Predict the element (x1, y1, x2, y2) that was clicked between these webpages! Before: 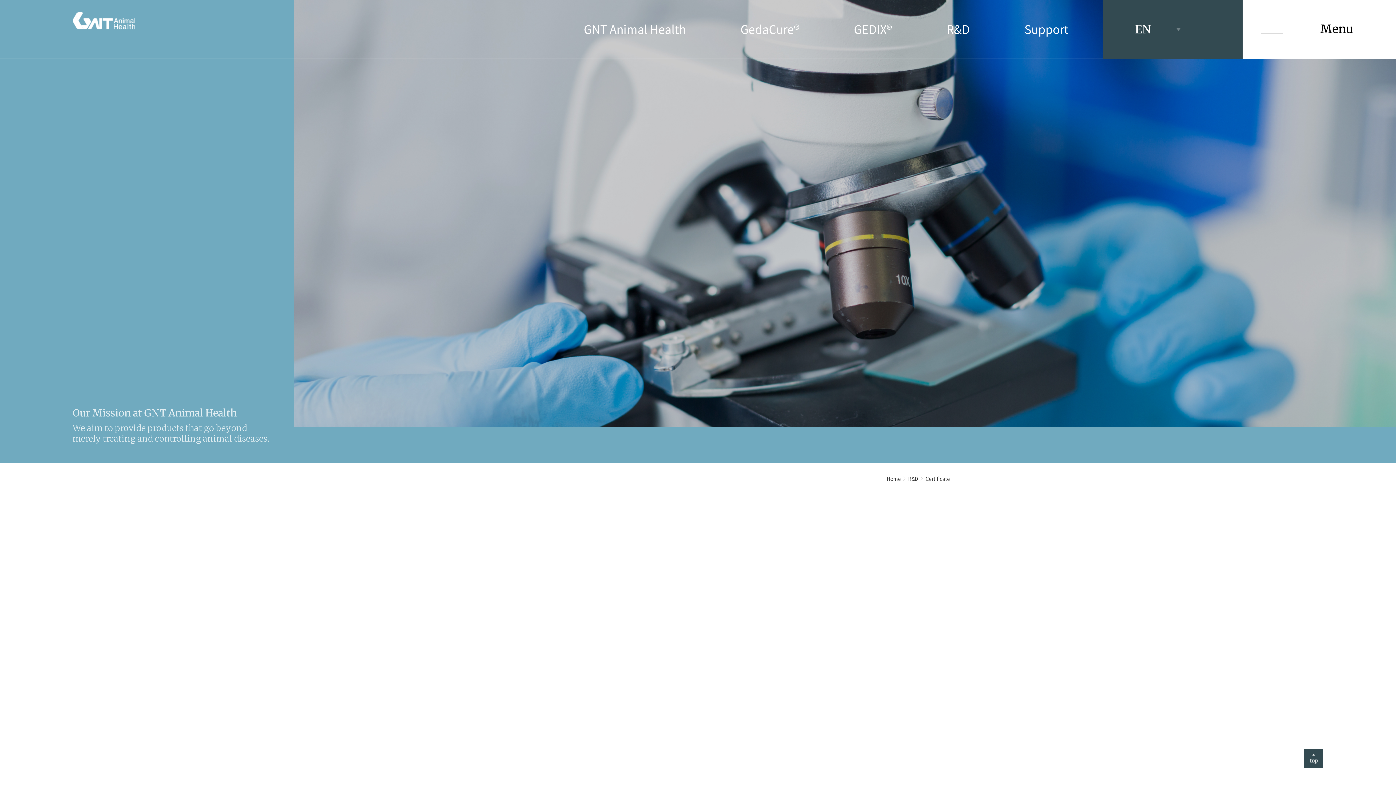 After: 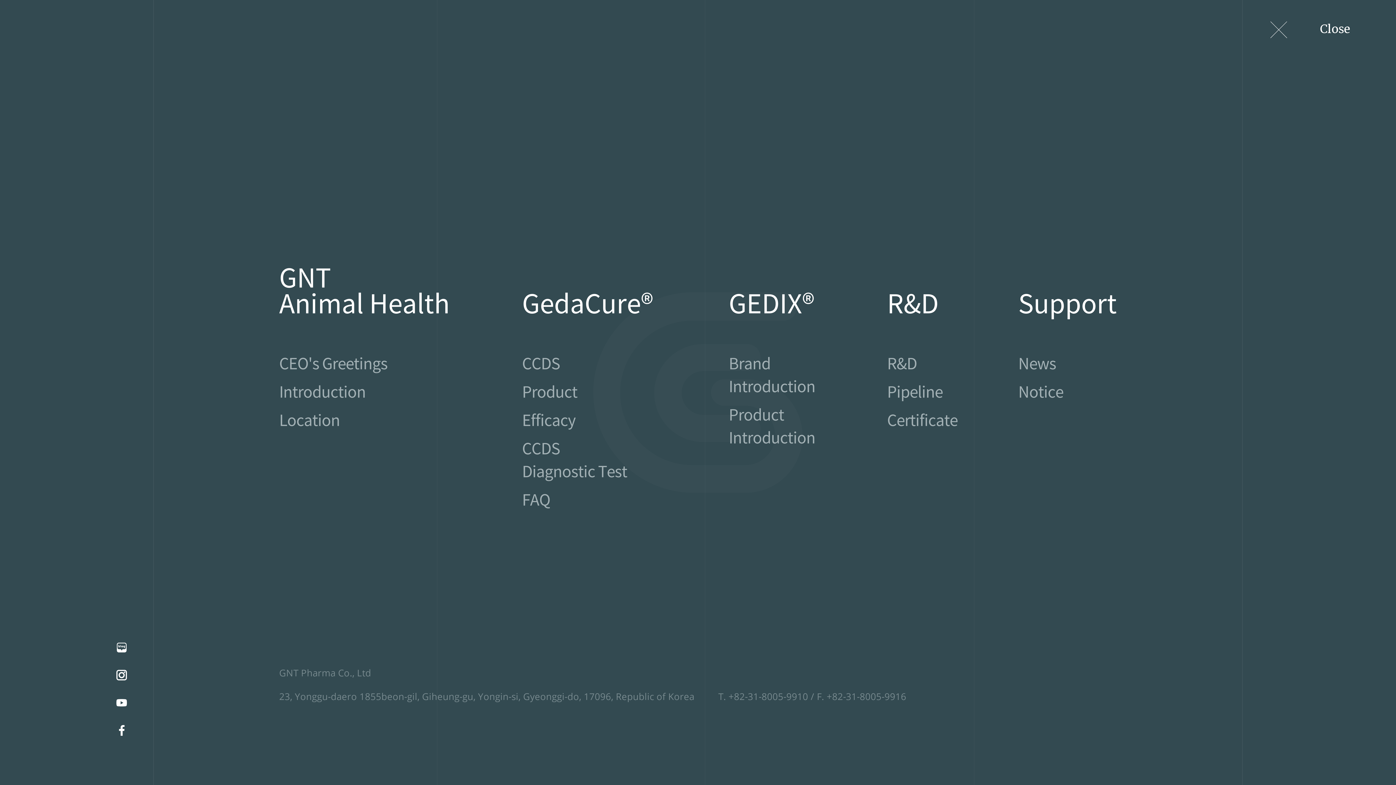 Action: label: Menu bbox: (1242, 0, 1396, 58)